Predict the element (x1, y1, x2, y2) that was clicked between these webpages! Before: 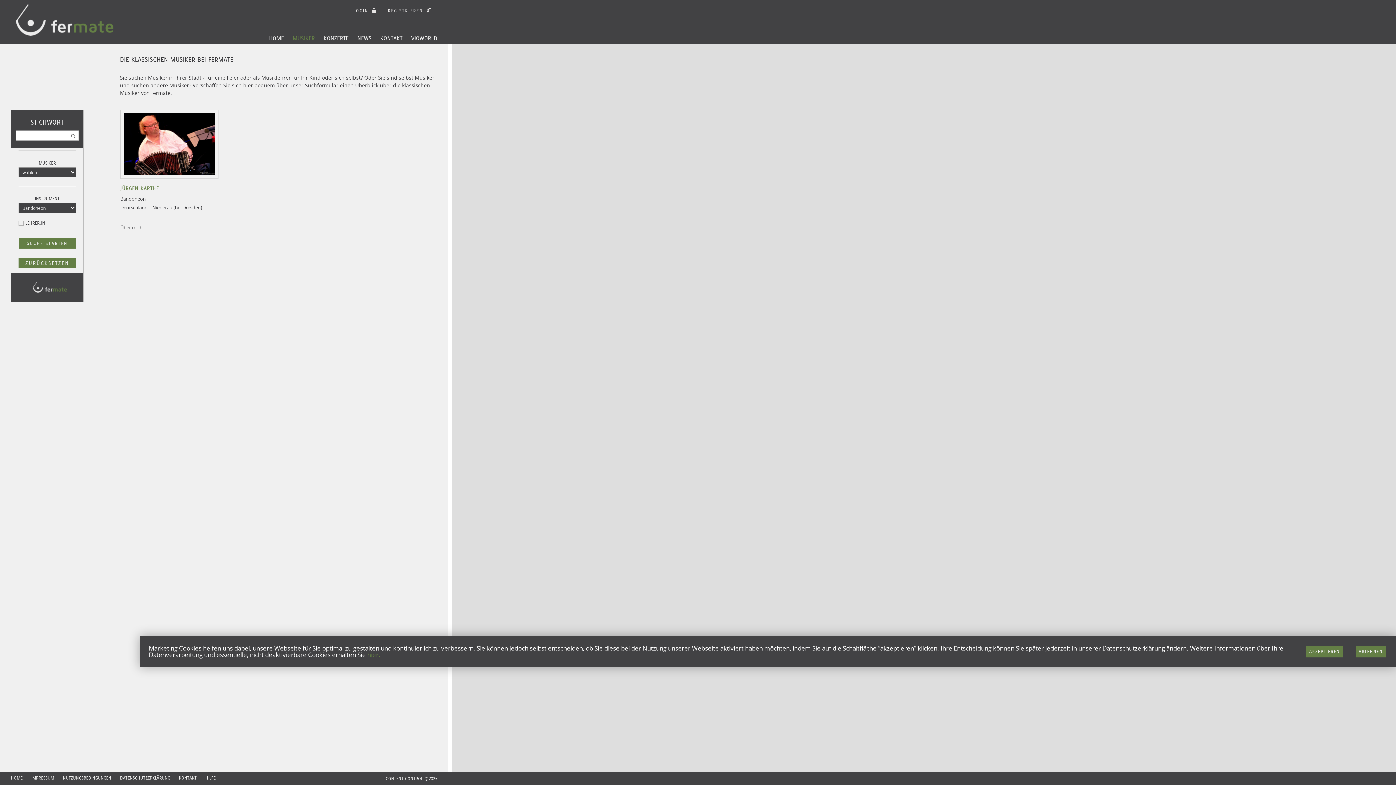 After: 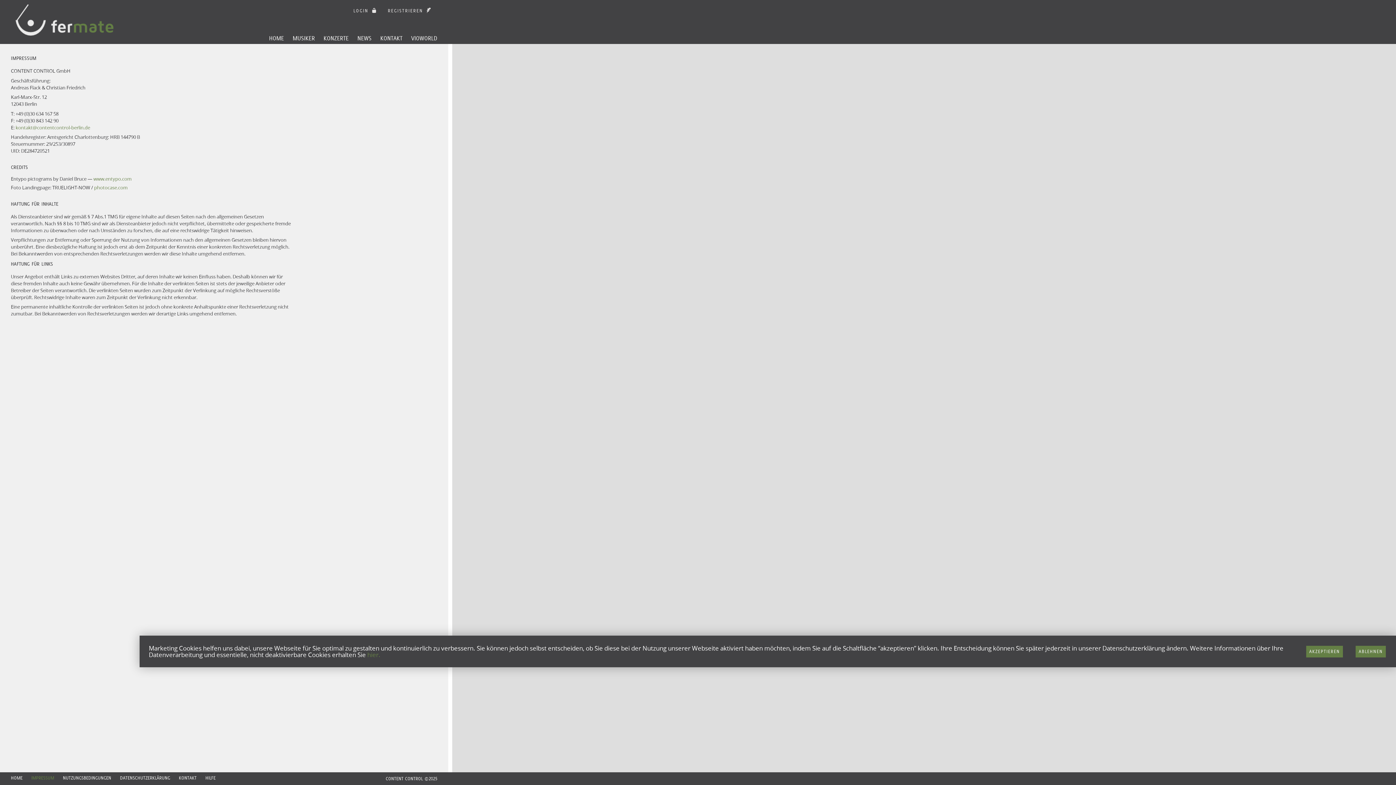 Action: label: IMPRESSUM bbox: (31, 775, 54, 781)